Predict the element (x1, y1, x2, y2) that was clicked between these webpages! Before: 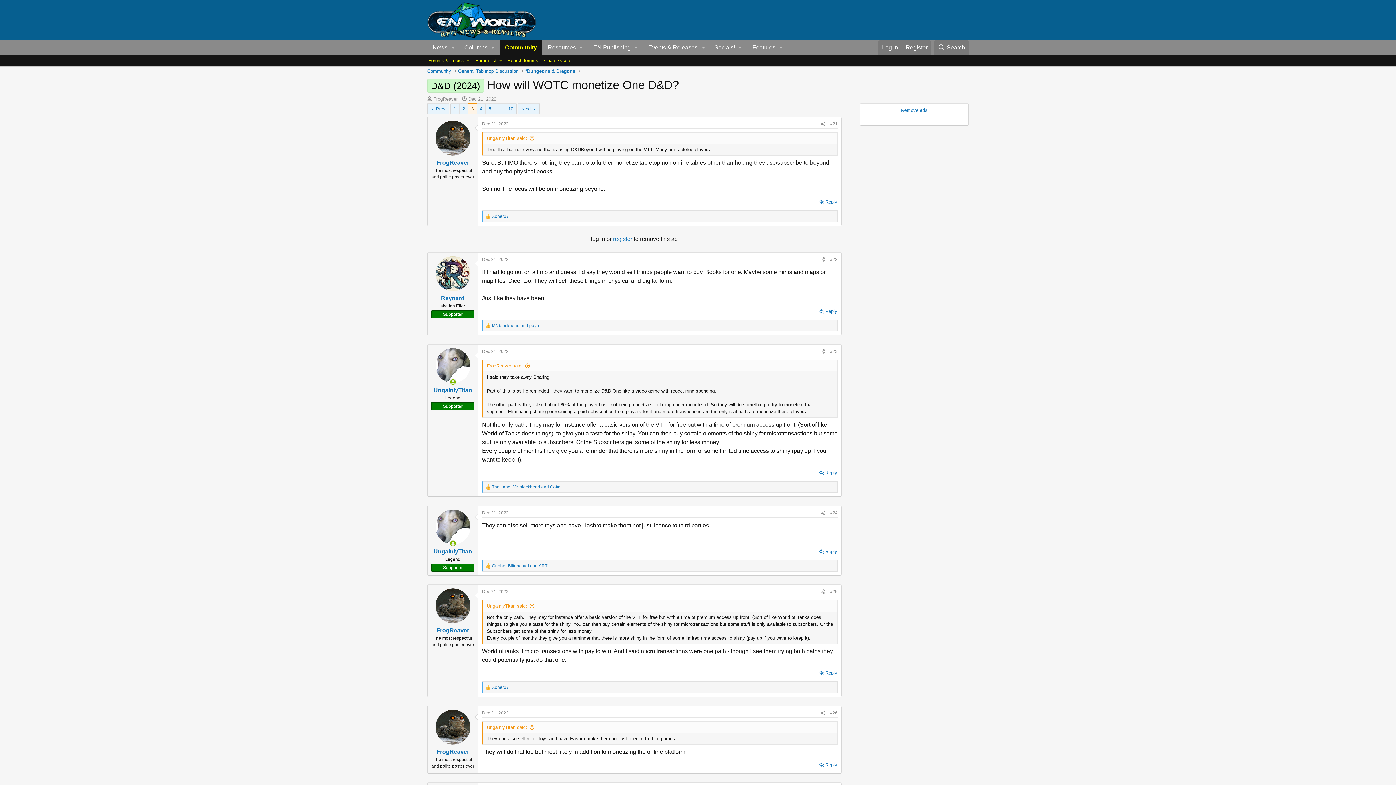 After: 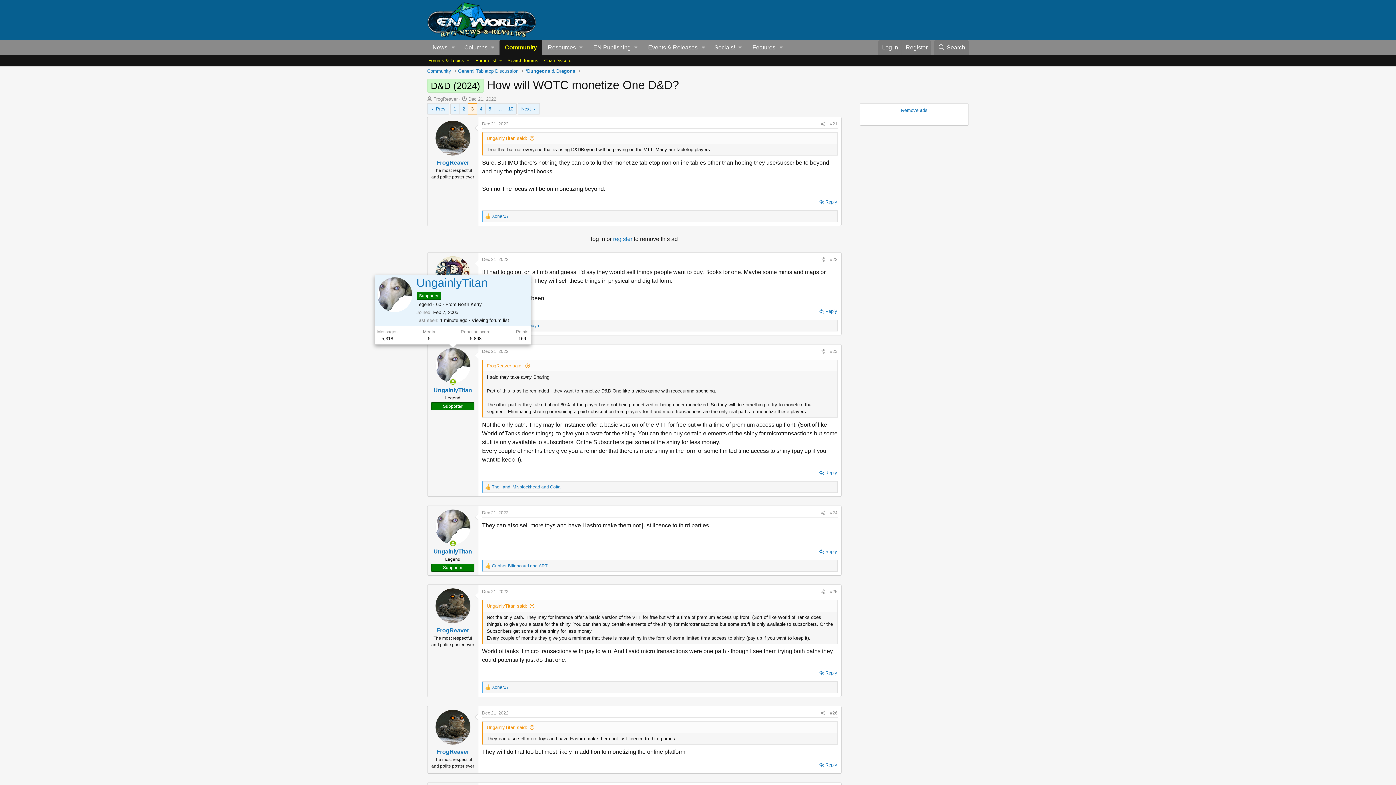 Action: bbox: (435, 348, 470, 383)